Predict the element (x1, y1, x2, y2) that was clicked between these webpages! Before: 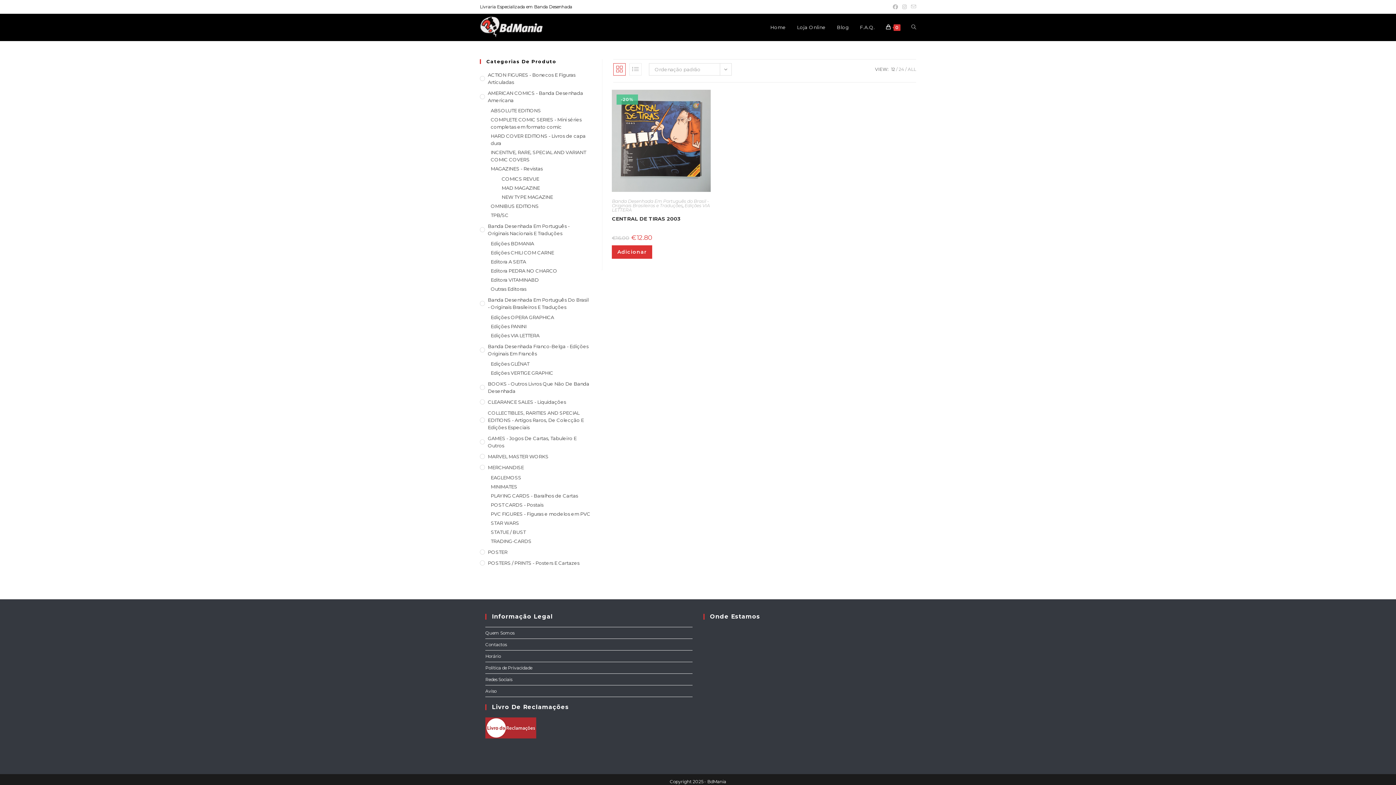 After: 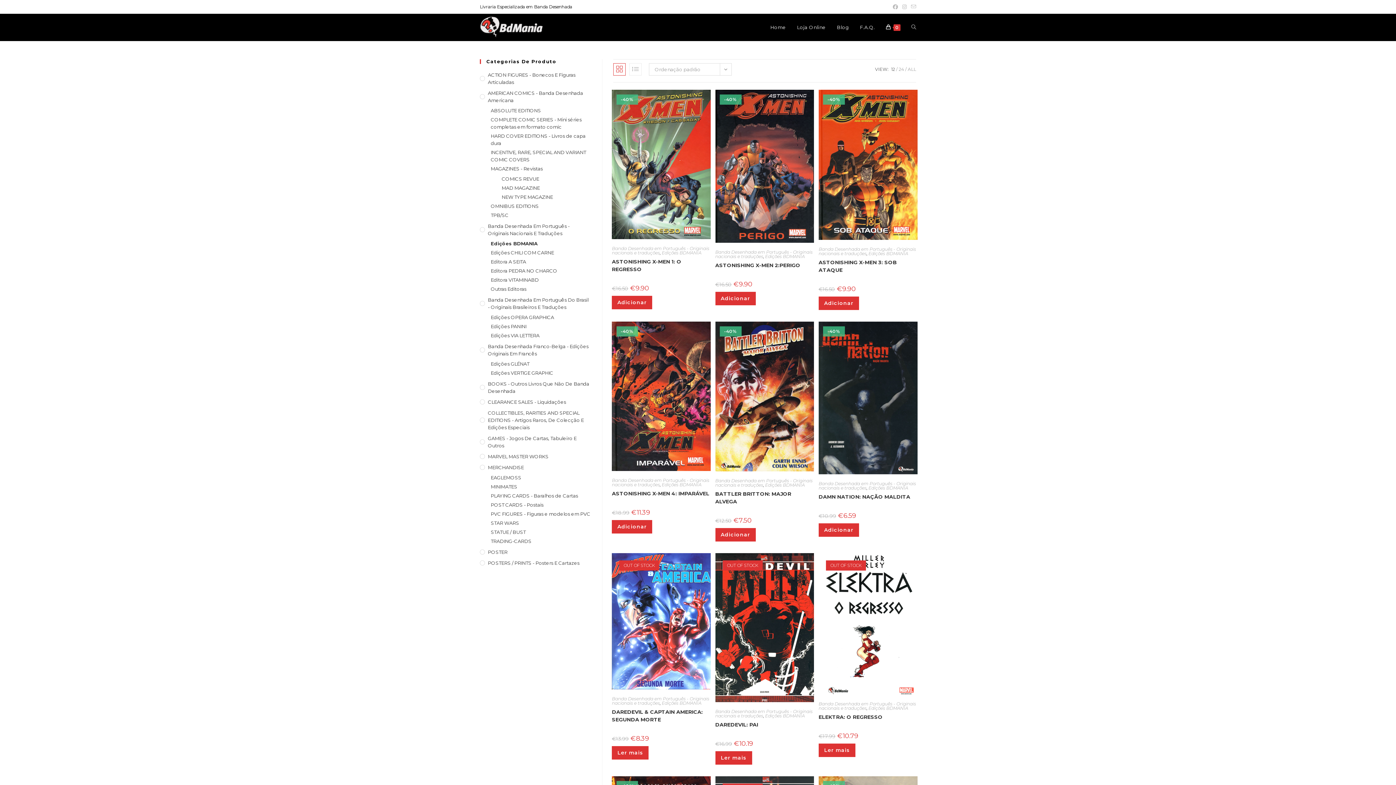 Action: label: Edições BDMANIA bbox: (490, 240, 591, 247)